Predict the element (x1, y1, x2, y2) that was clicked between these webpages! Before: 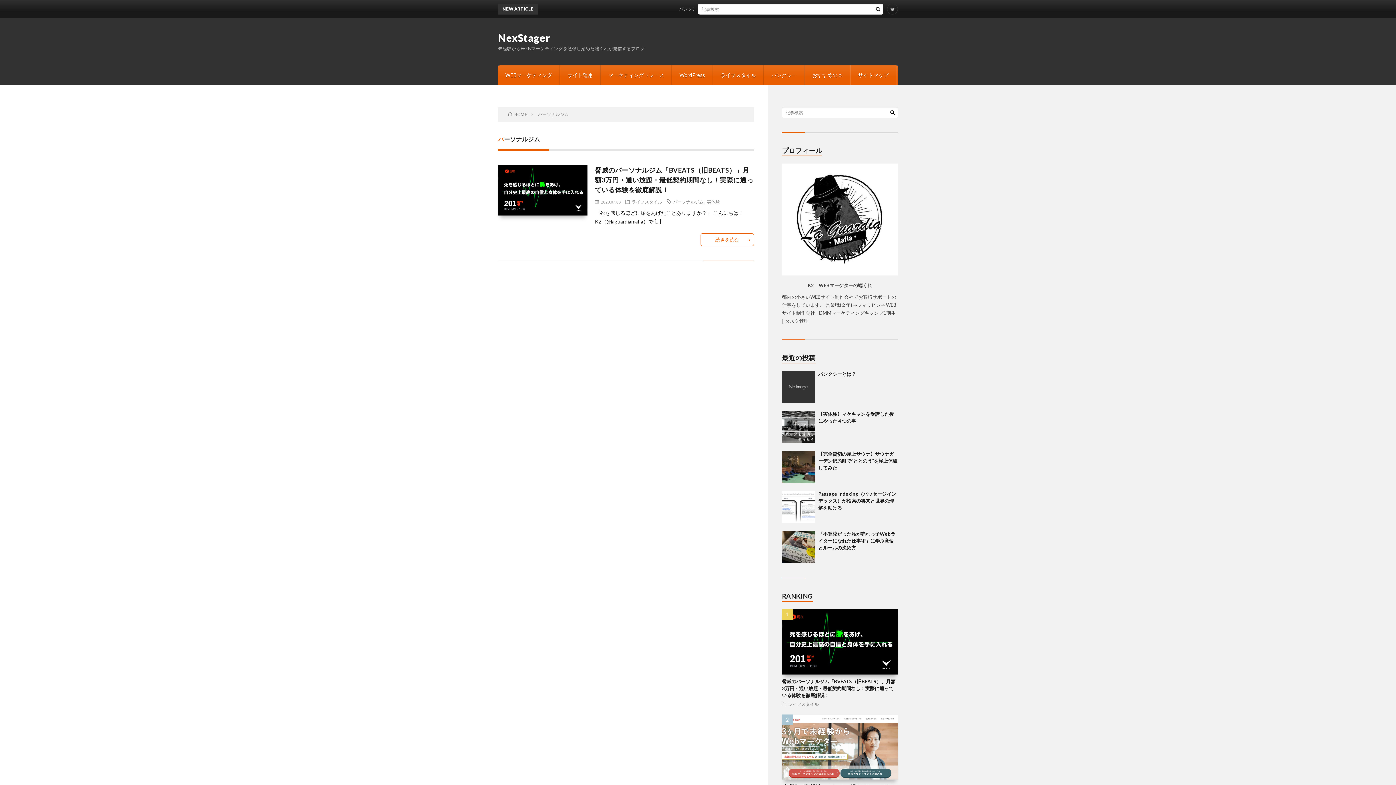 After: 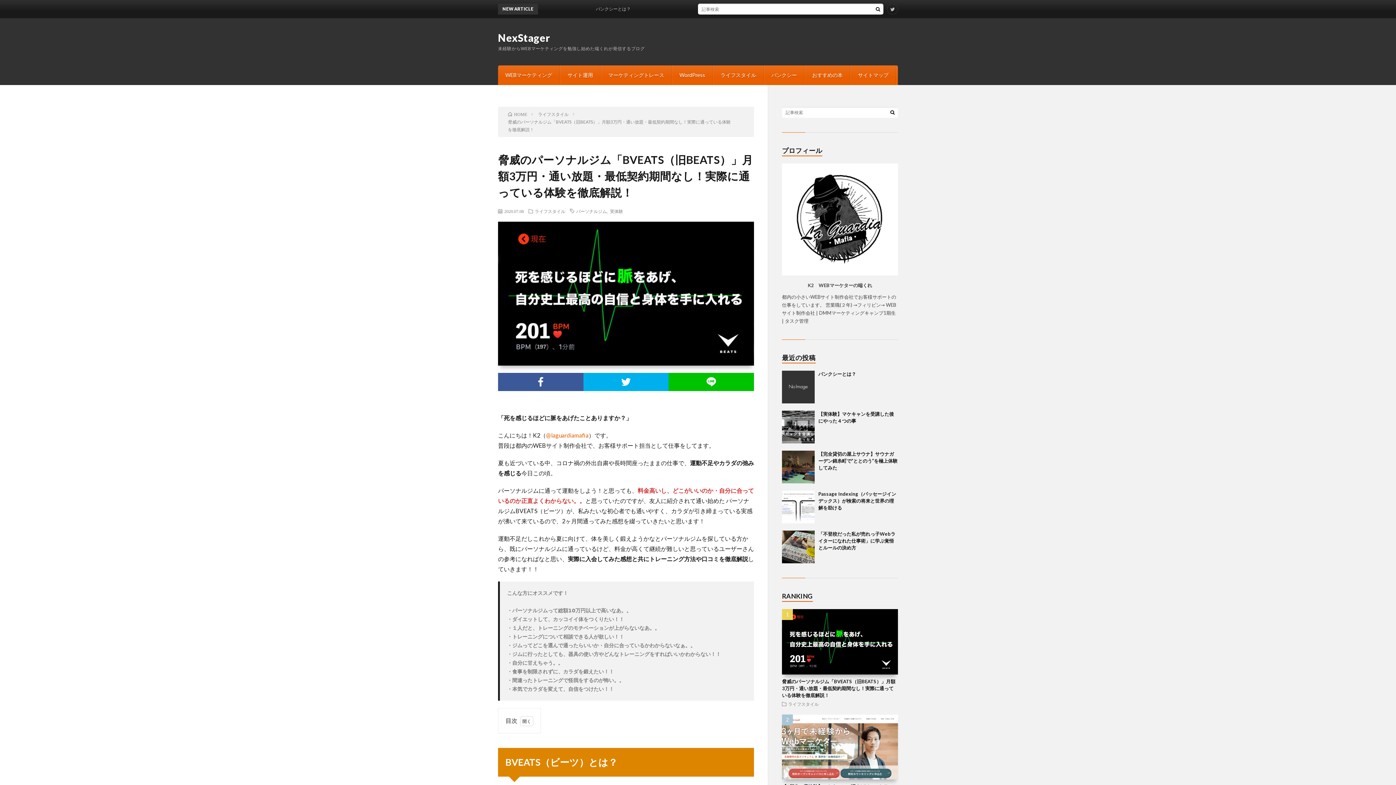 Action: bbox: (782, 668, 898, 675)